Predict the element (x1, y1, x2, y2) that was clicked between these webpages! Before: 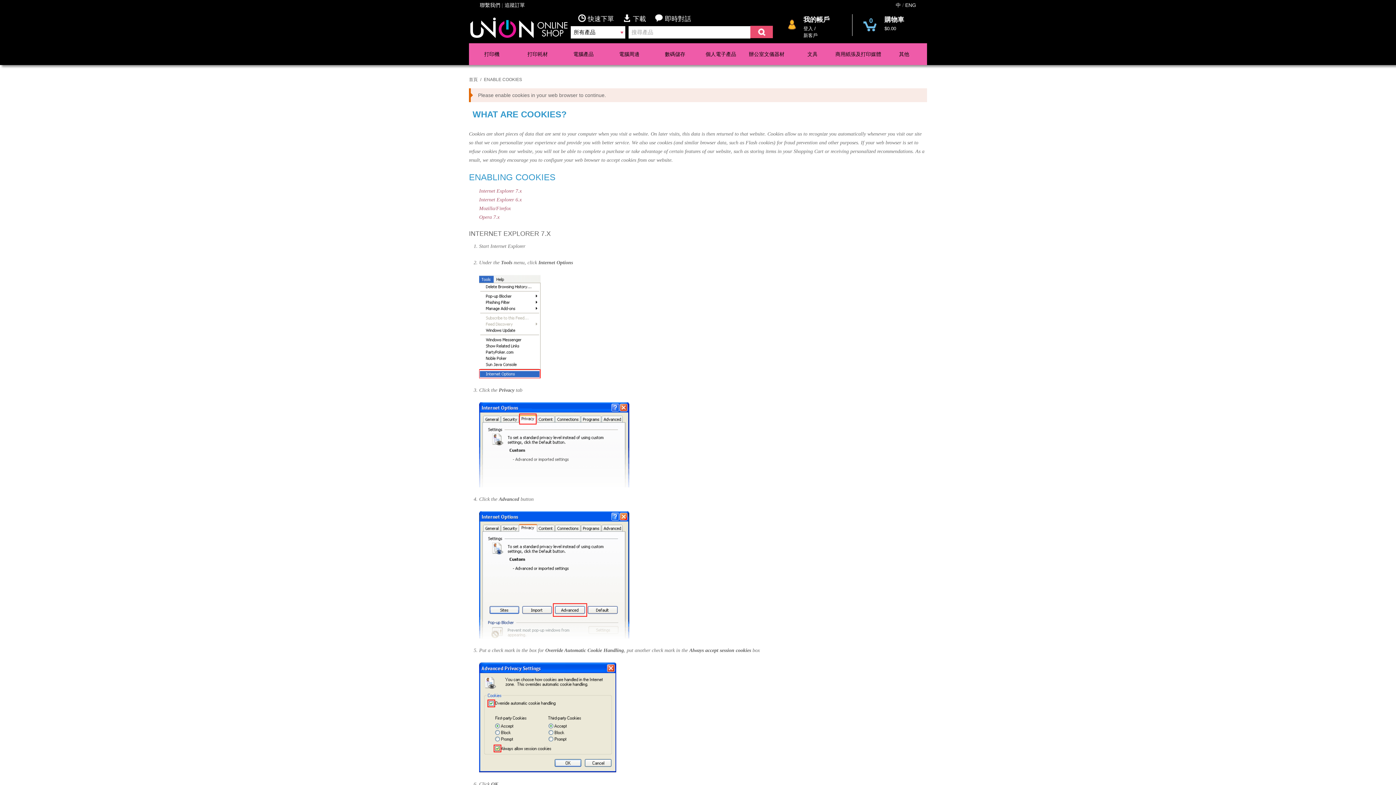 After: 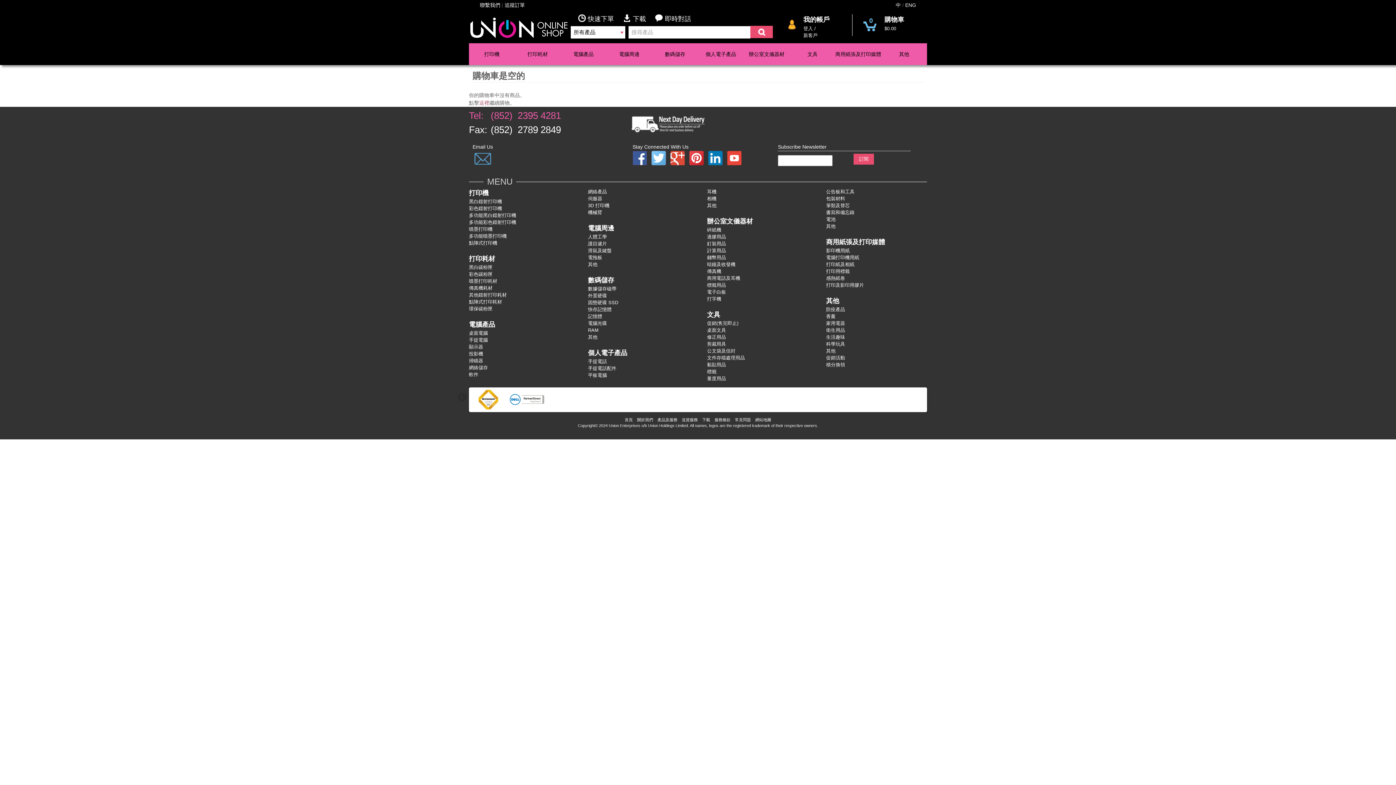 Action: label: 追蹤訂單 bbox: (504, 2, 525, 8)